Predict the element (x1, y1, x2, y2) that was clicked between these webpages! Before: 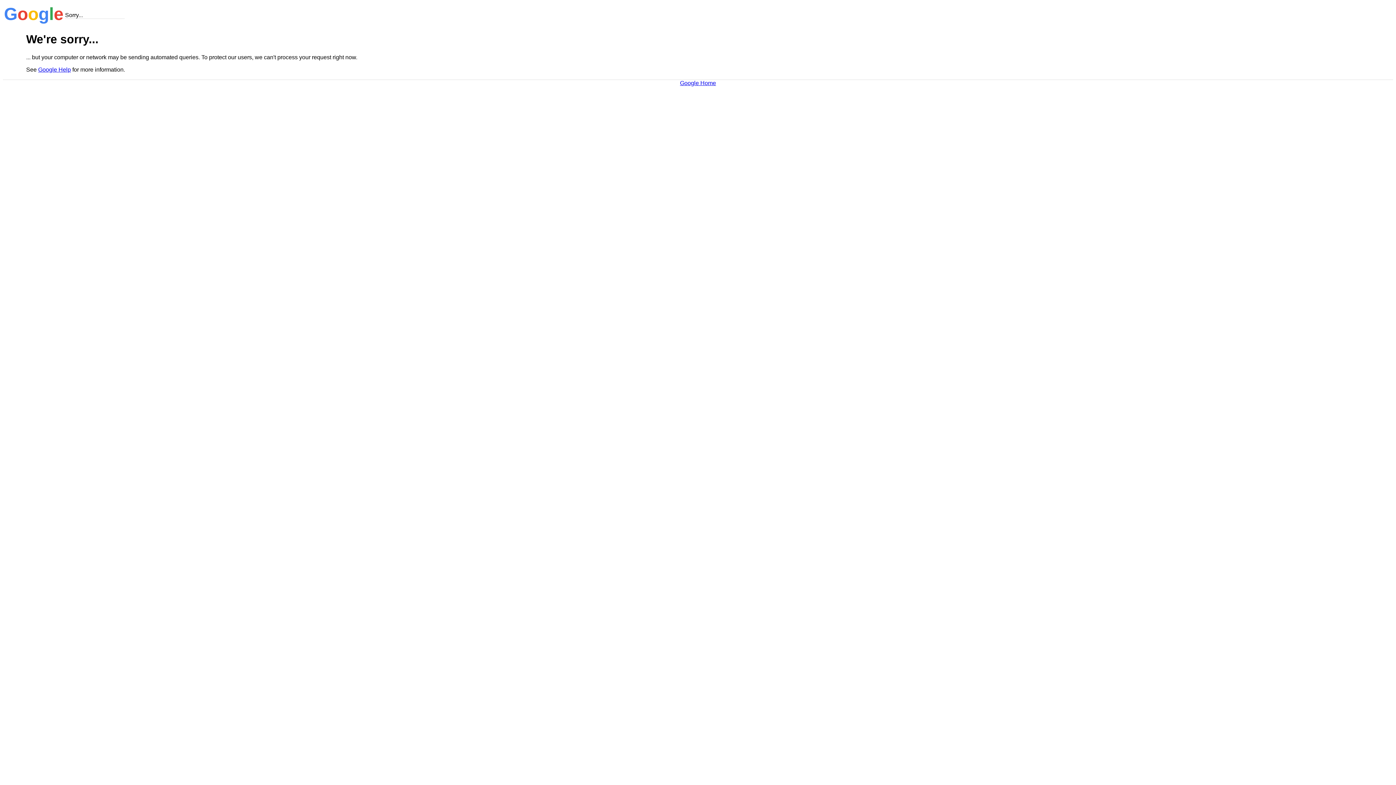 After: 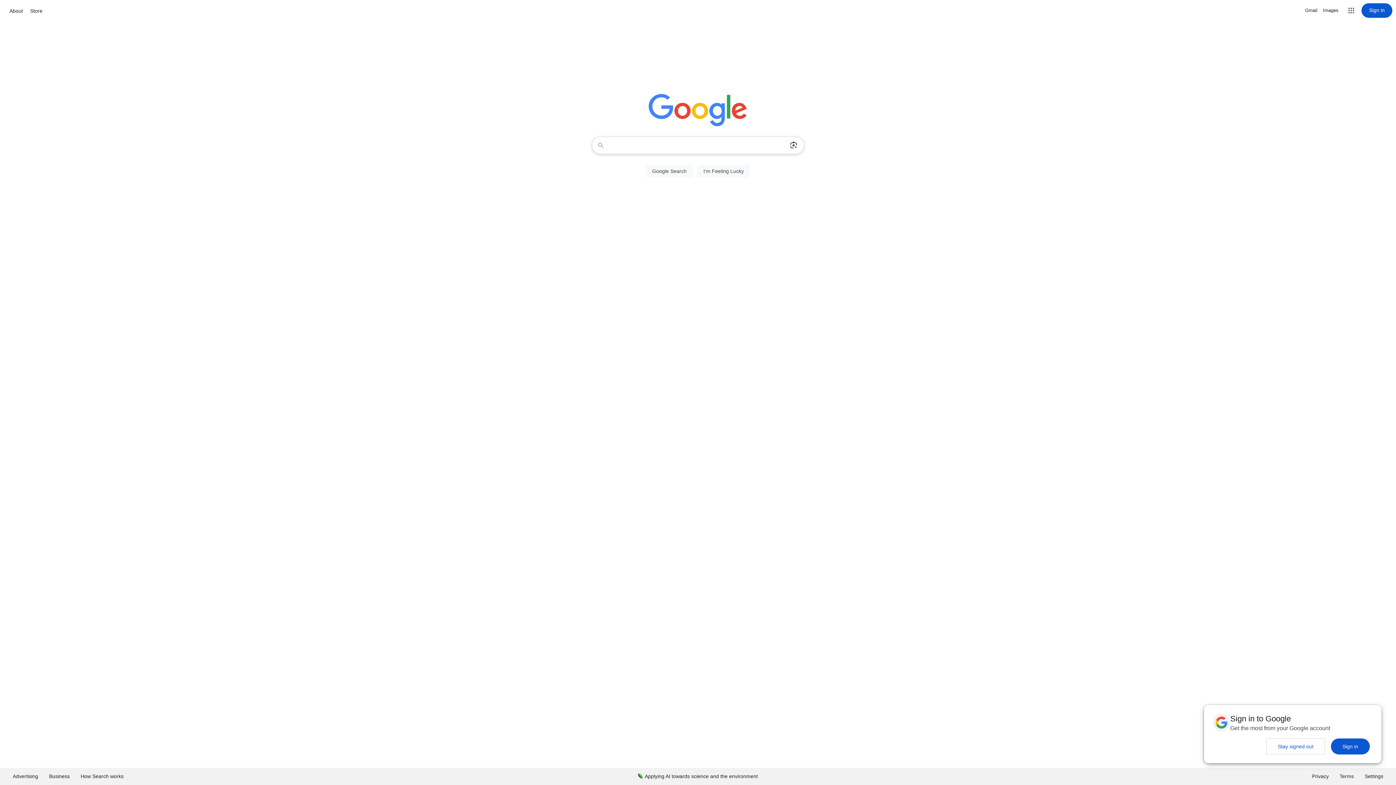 Action: label: Google Home bbox: (680, 79, 716, 86)